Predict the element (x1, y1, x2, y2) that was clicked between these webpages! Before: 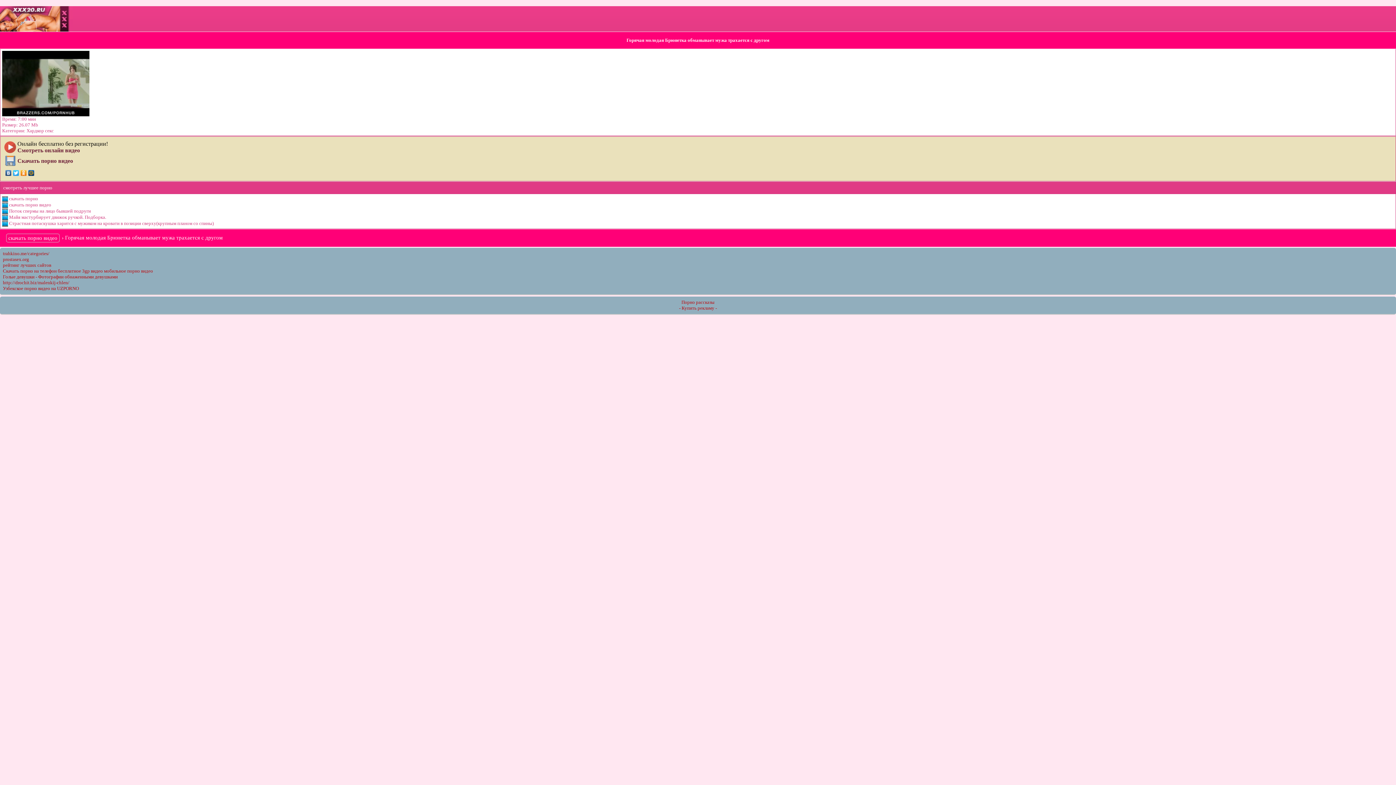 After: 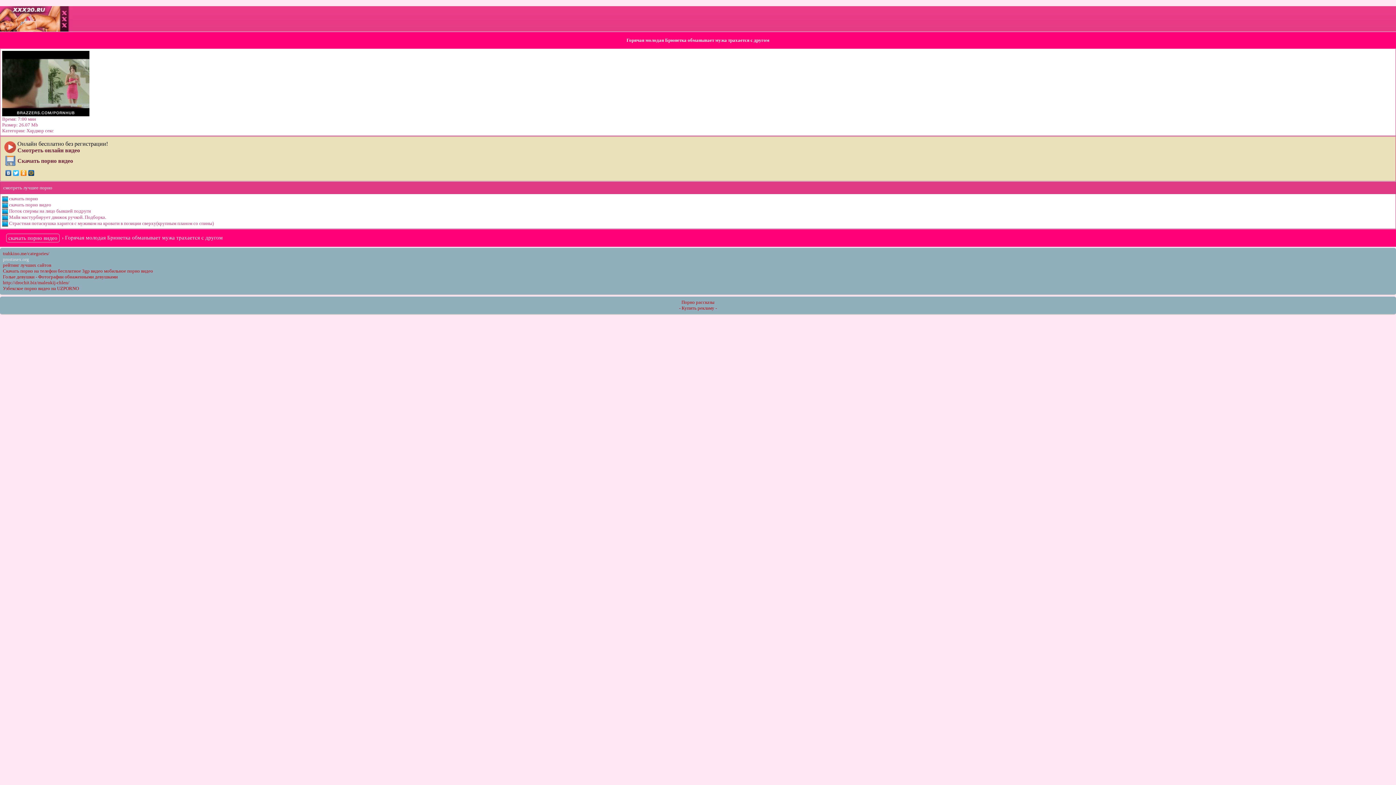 Action: bbox: (2, 256, 29, 262) label: prostasex.org